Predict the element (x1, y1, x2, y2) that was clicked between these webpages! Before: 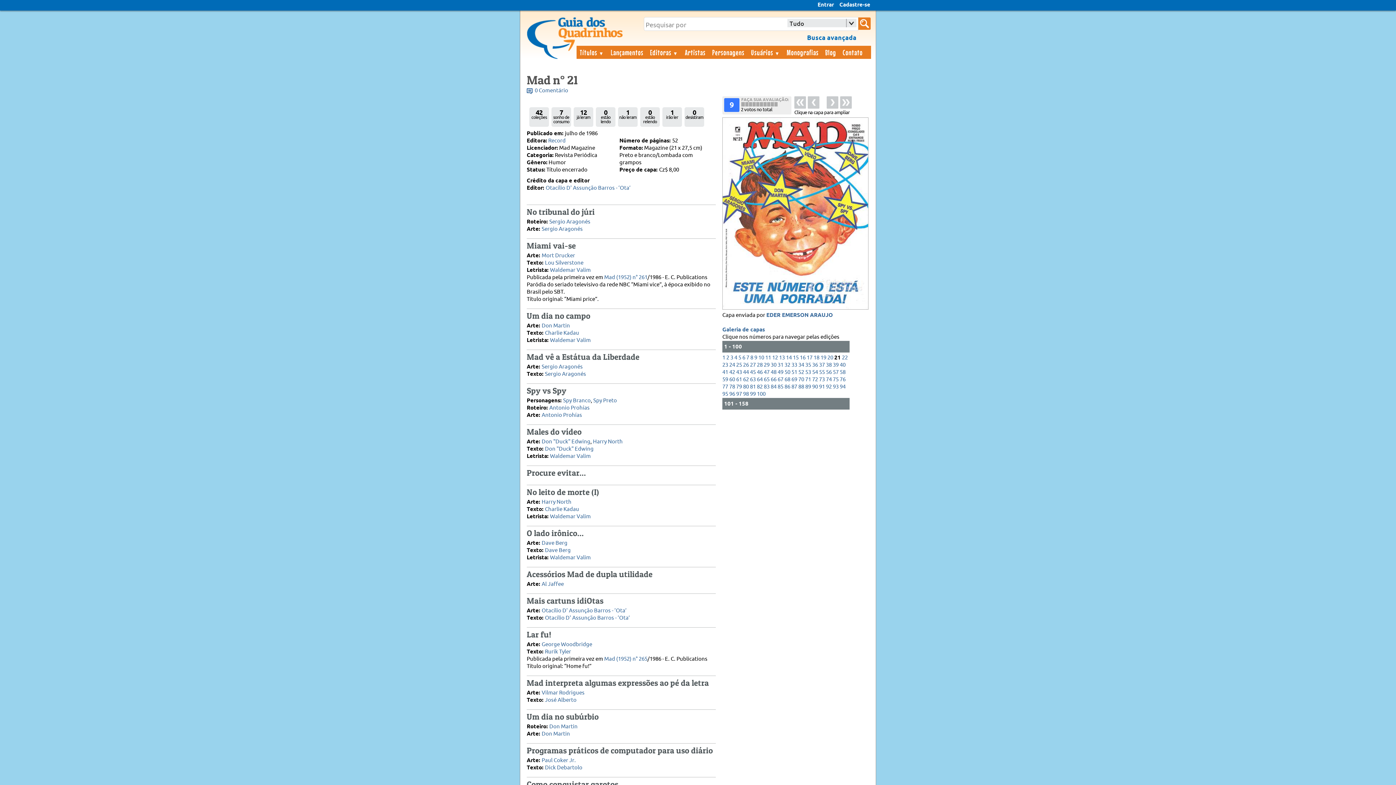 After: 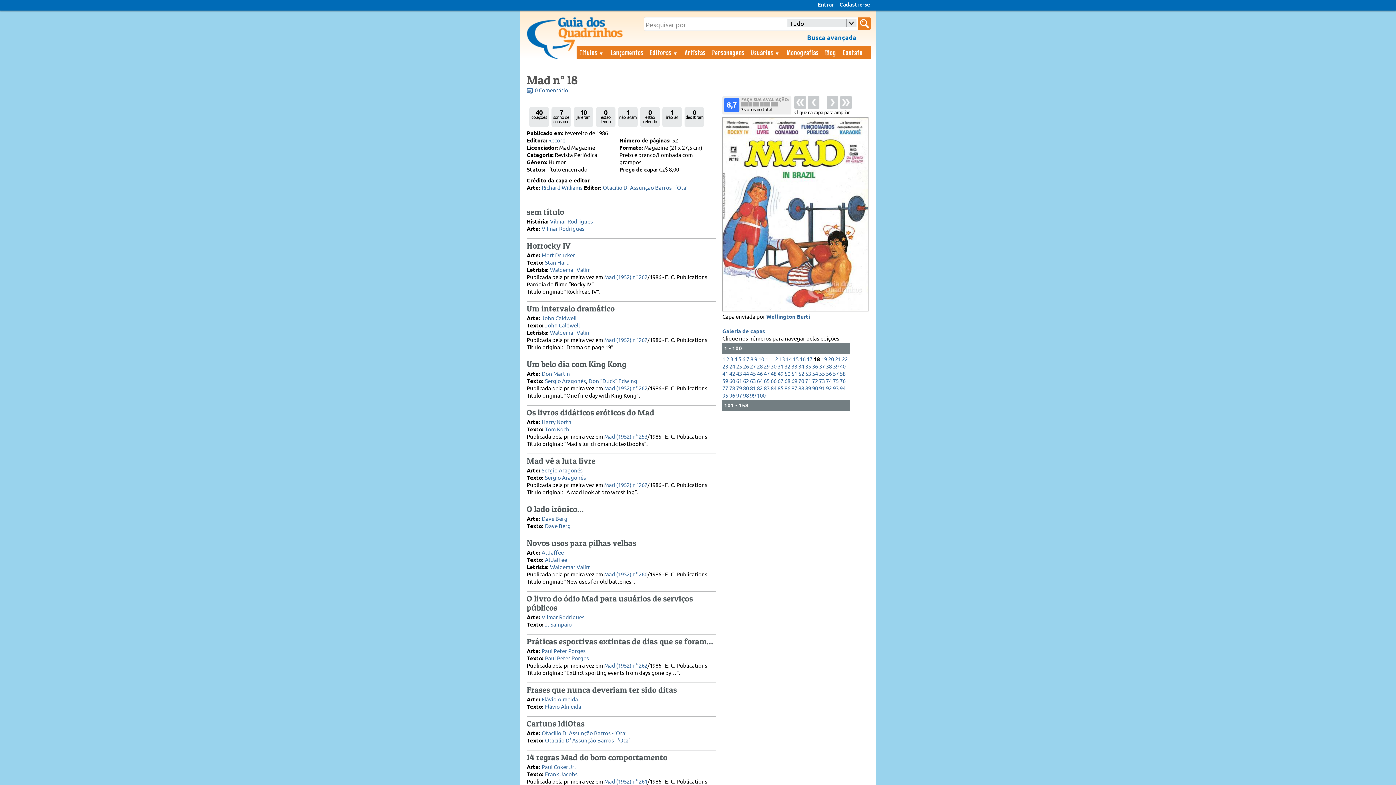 Action: label: 18 bbox: (813, 354, 819, 361)